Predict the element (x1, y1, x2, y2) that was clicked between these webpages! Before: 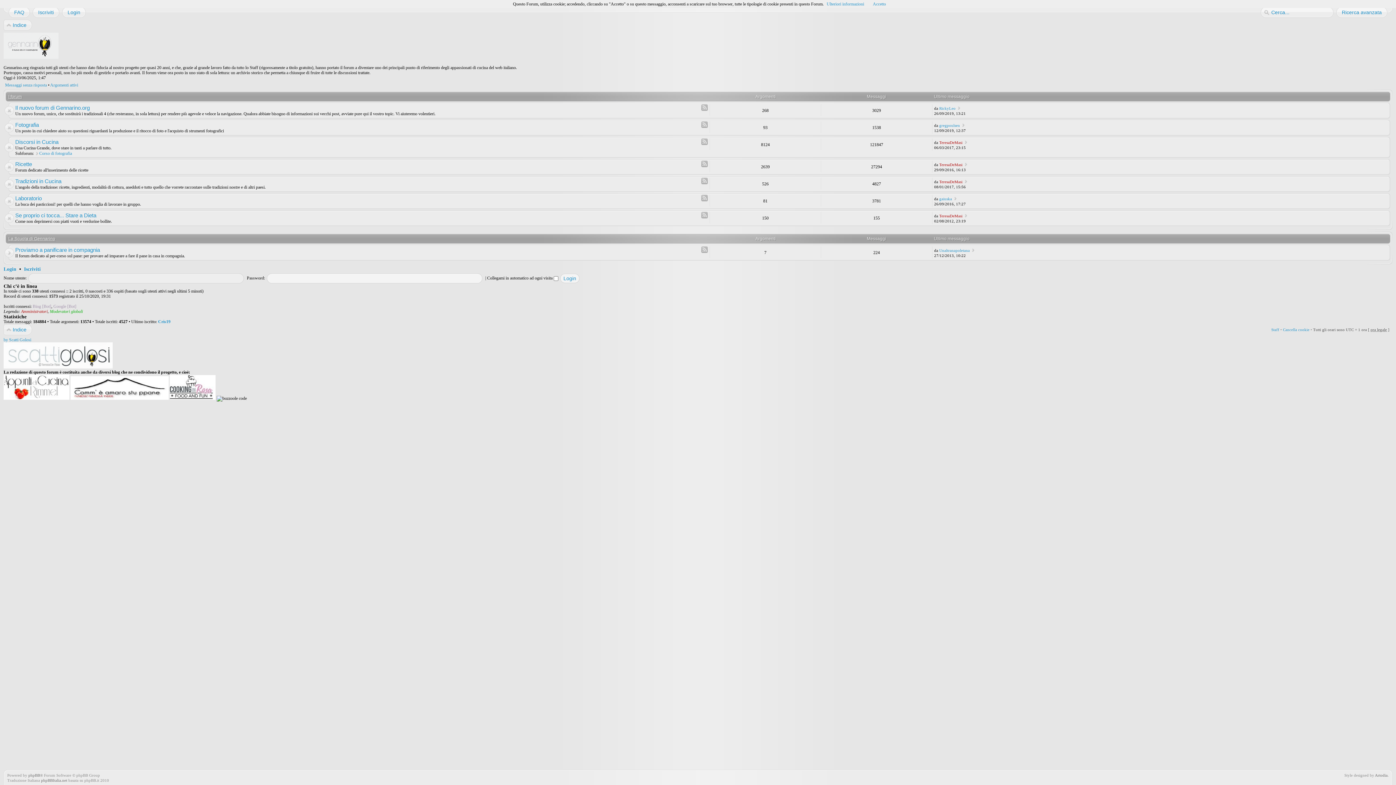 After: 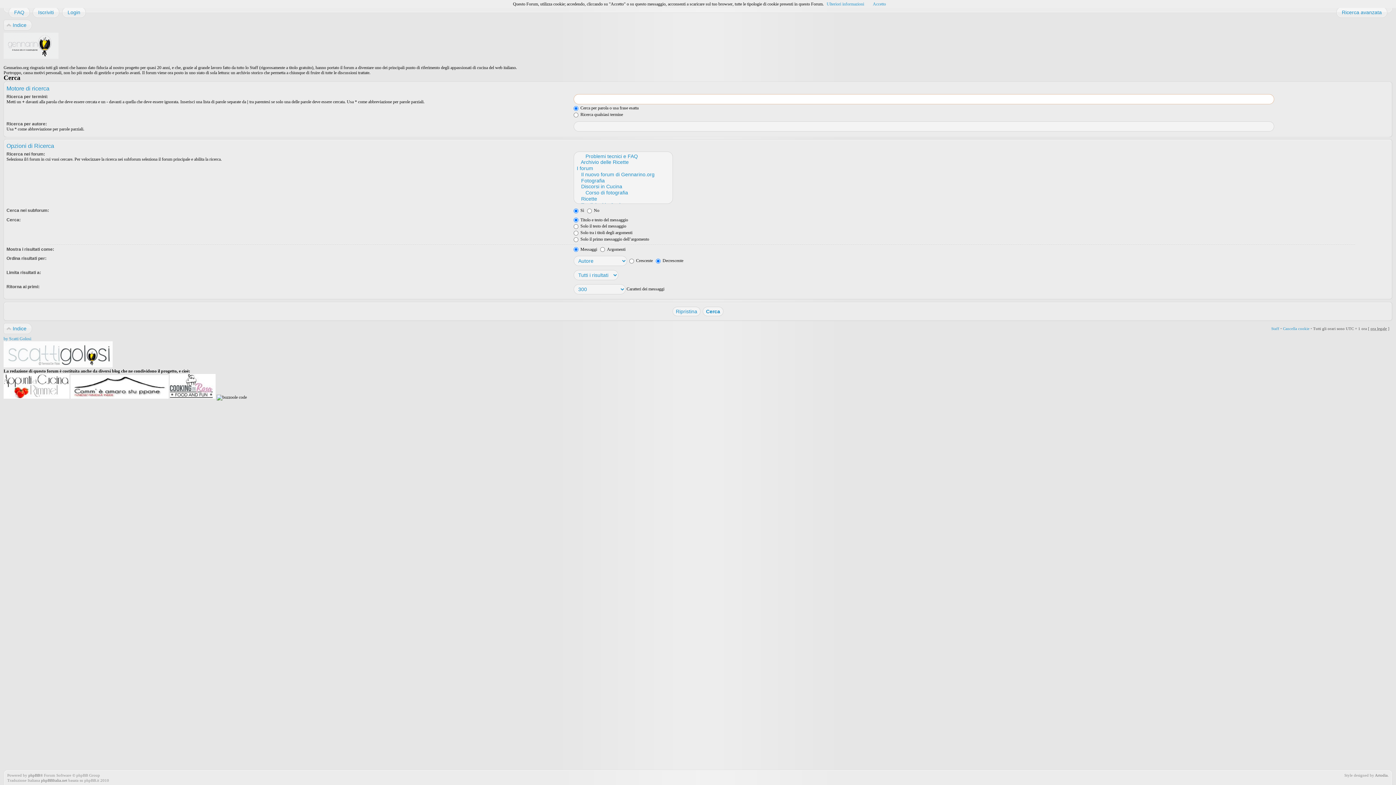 Action: bbox: (1336, 6, 1382, 17) label: Ricerca avanzata